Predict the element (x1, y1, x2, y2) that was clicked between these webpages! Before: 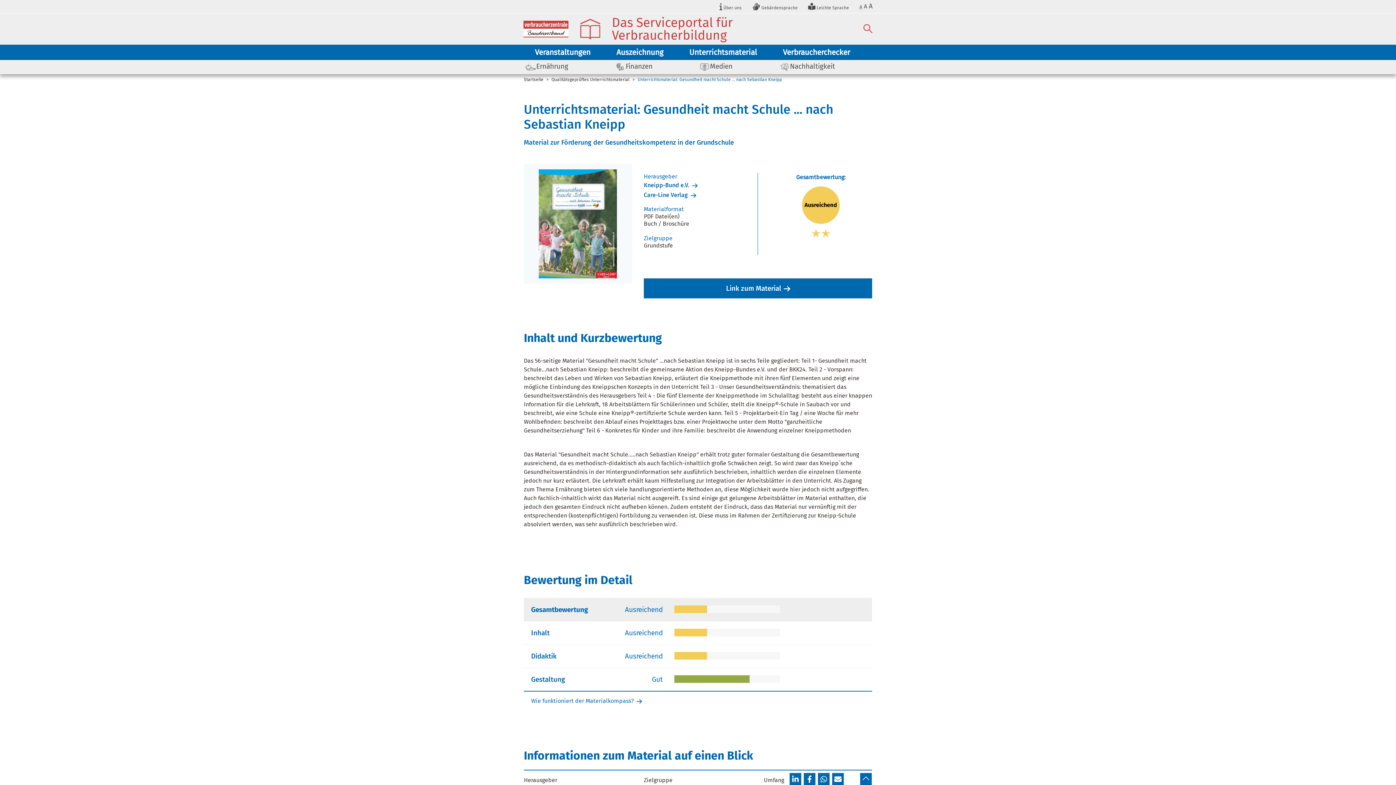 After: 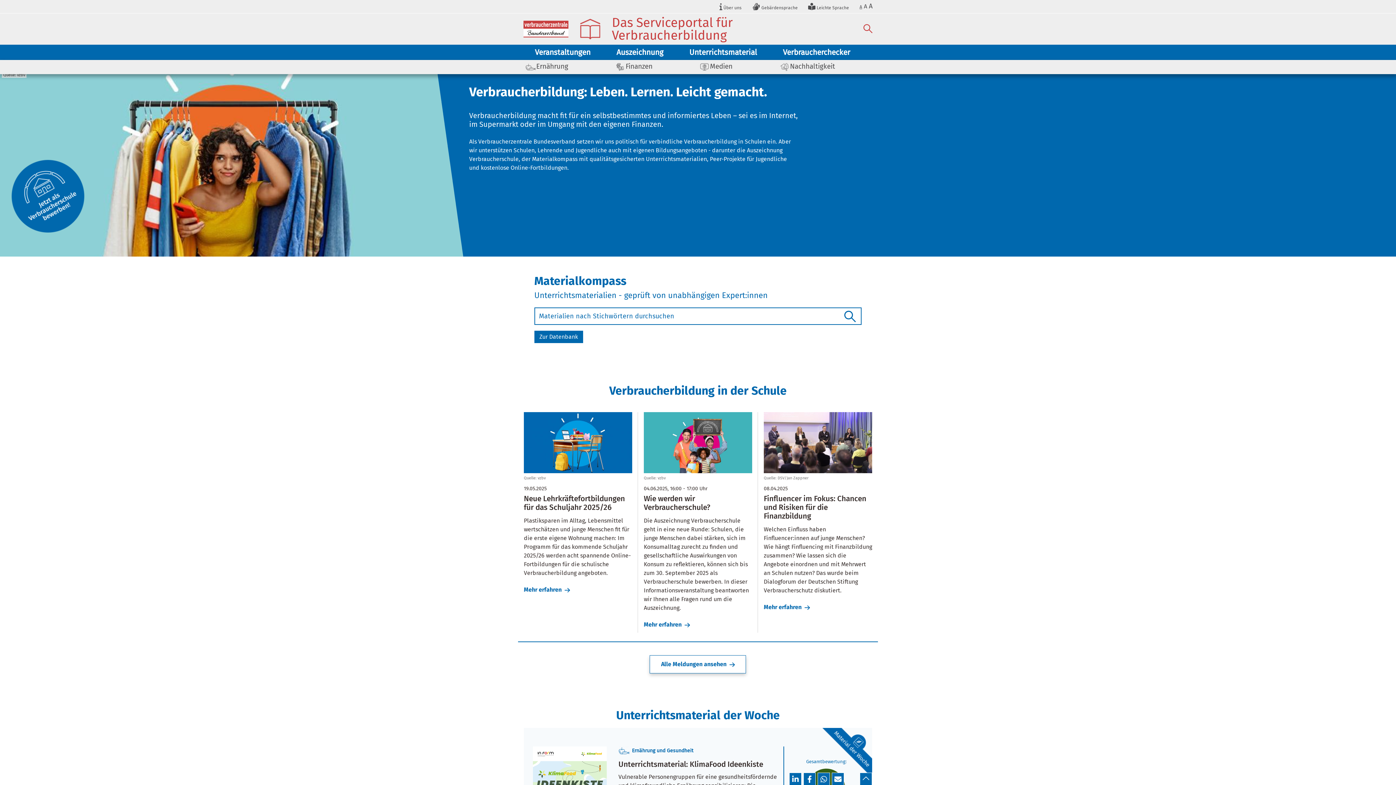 Action: bbox: (523, 20, 568, 37)